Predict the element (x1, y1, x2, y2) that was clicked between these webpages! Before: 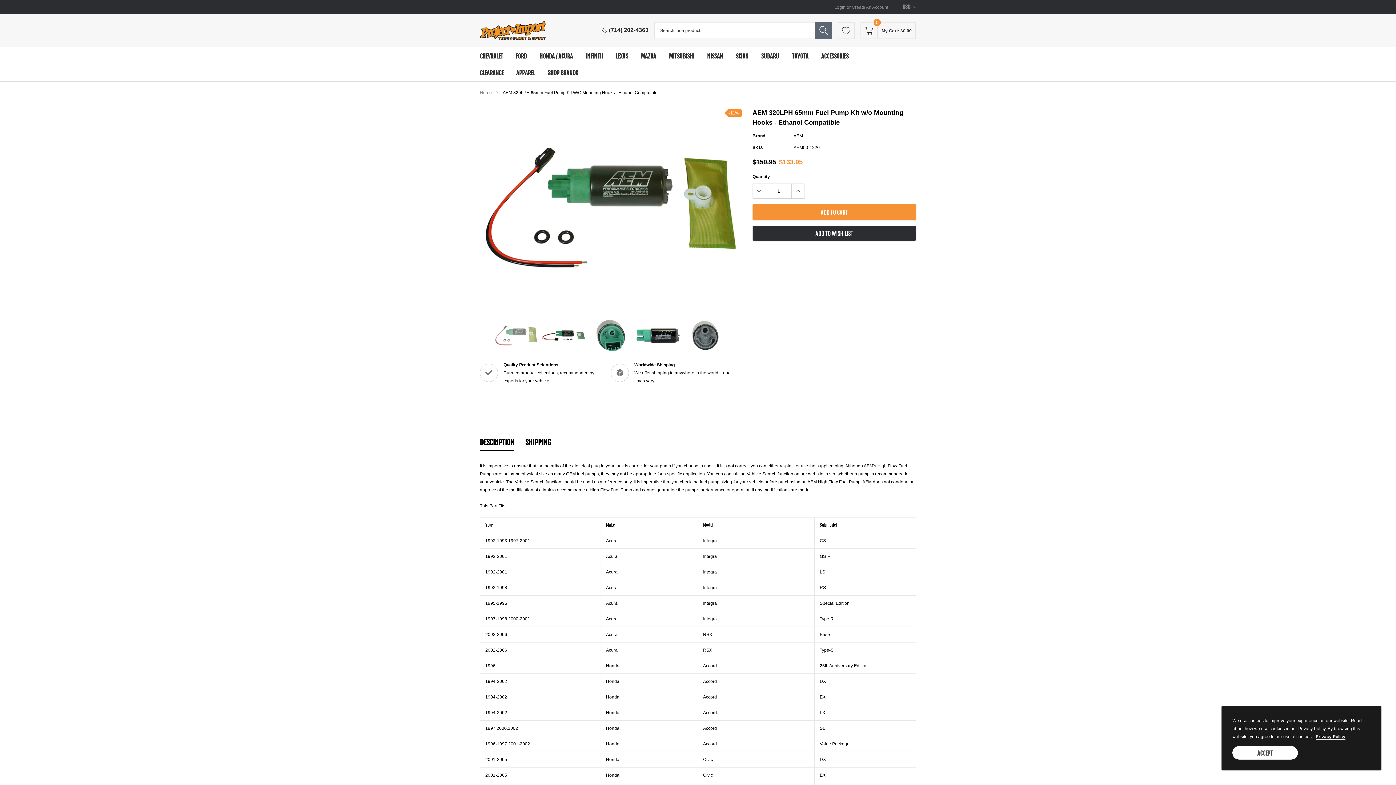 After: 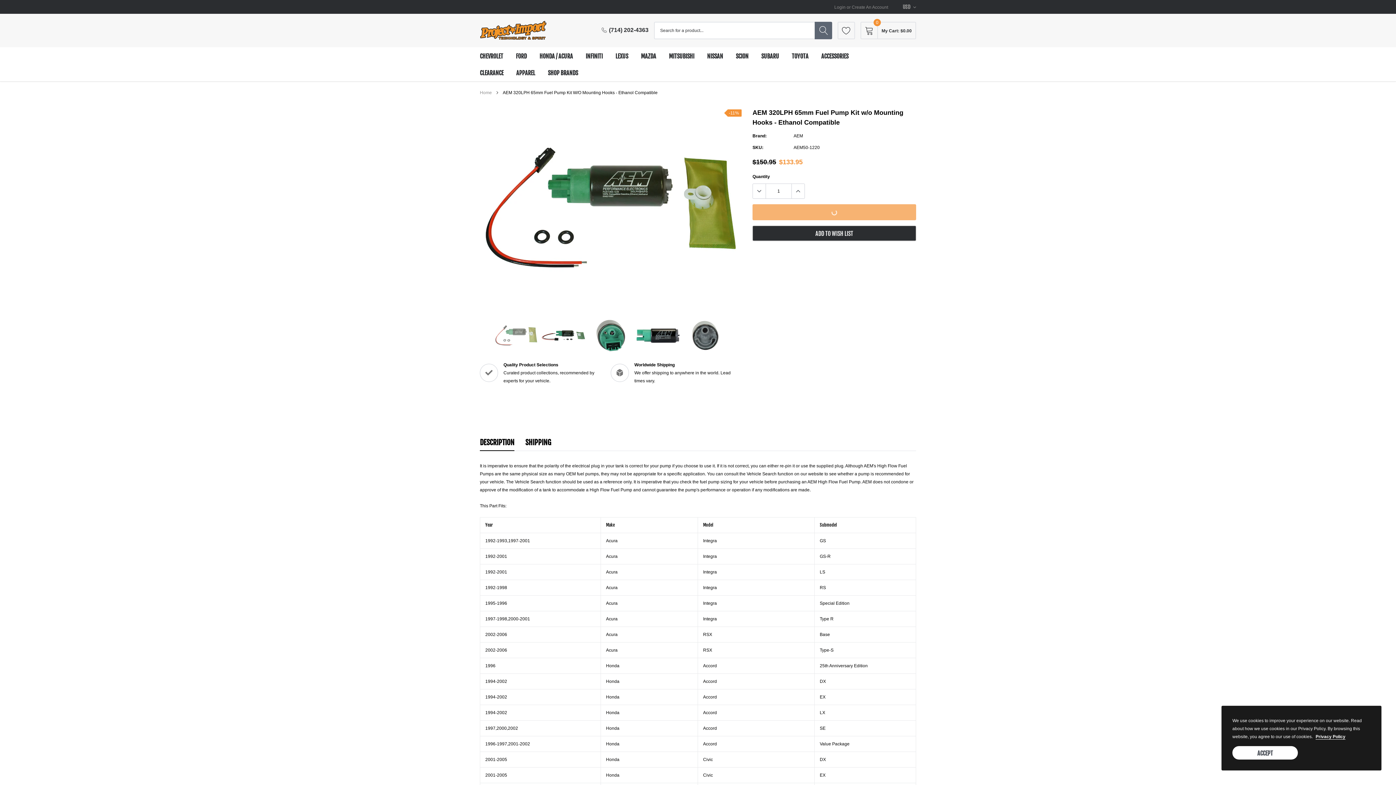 Action: label: Add to cart bbox: (752, 204, 916, 220)